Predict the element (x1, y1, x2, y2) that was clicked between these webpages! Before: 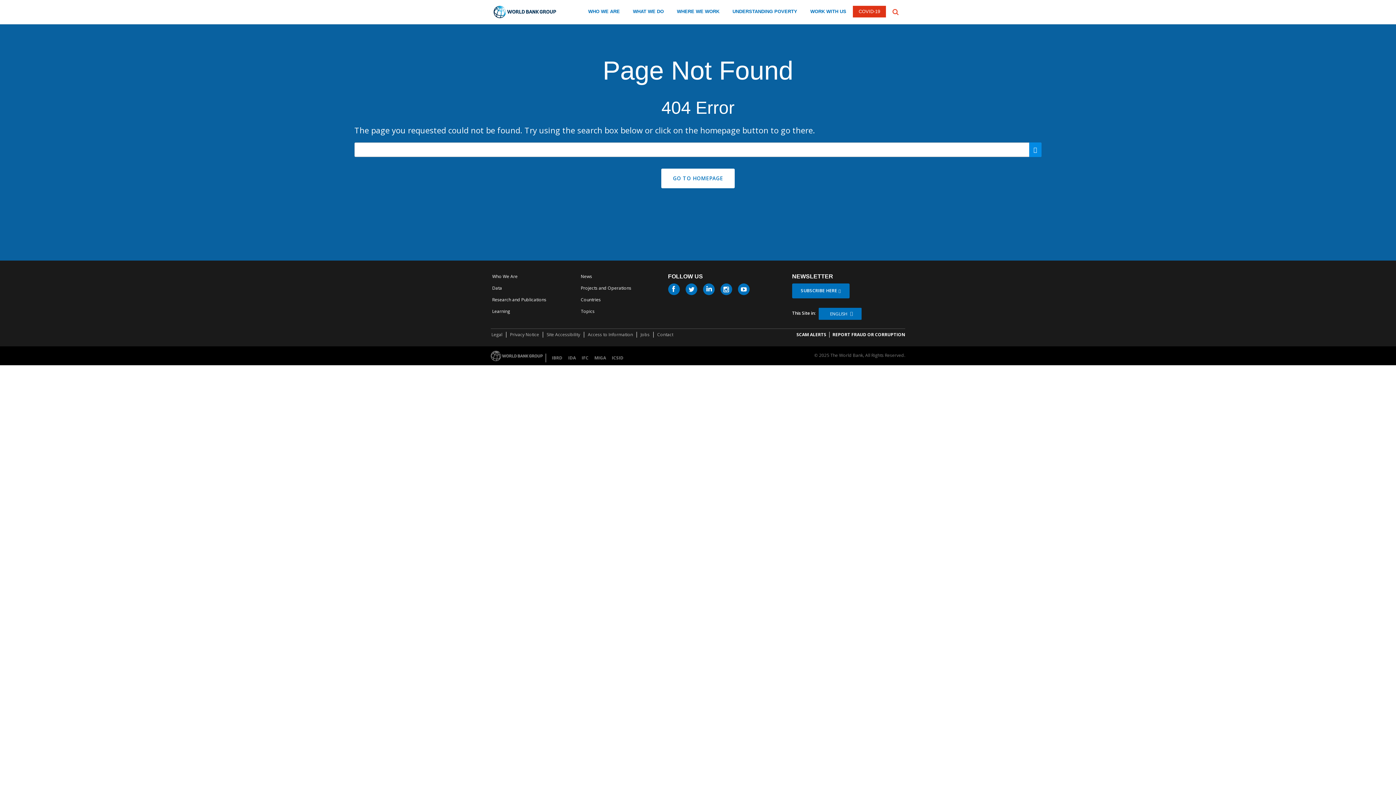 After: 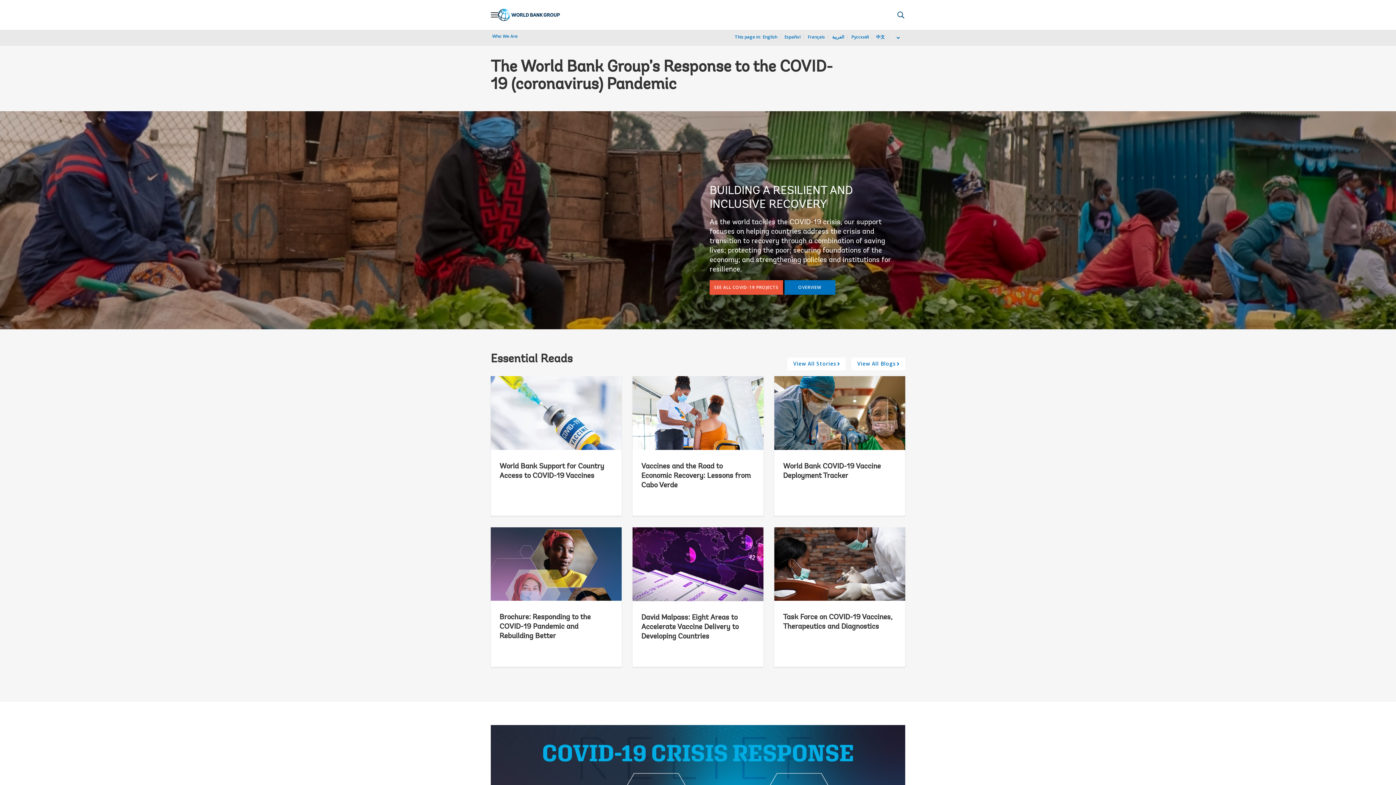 Action: bbox: (853, 5, 886, 17) label: COVID 19